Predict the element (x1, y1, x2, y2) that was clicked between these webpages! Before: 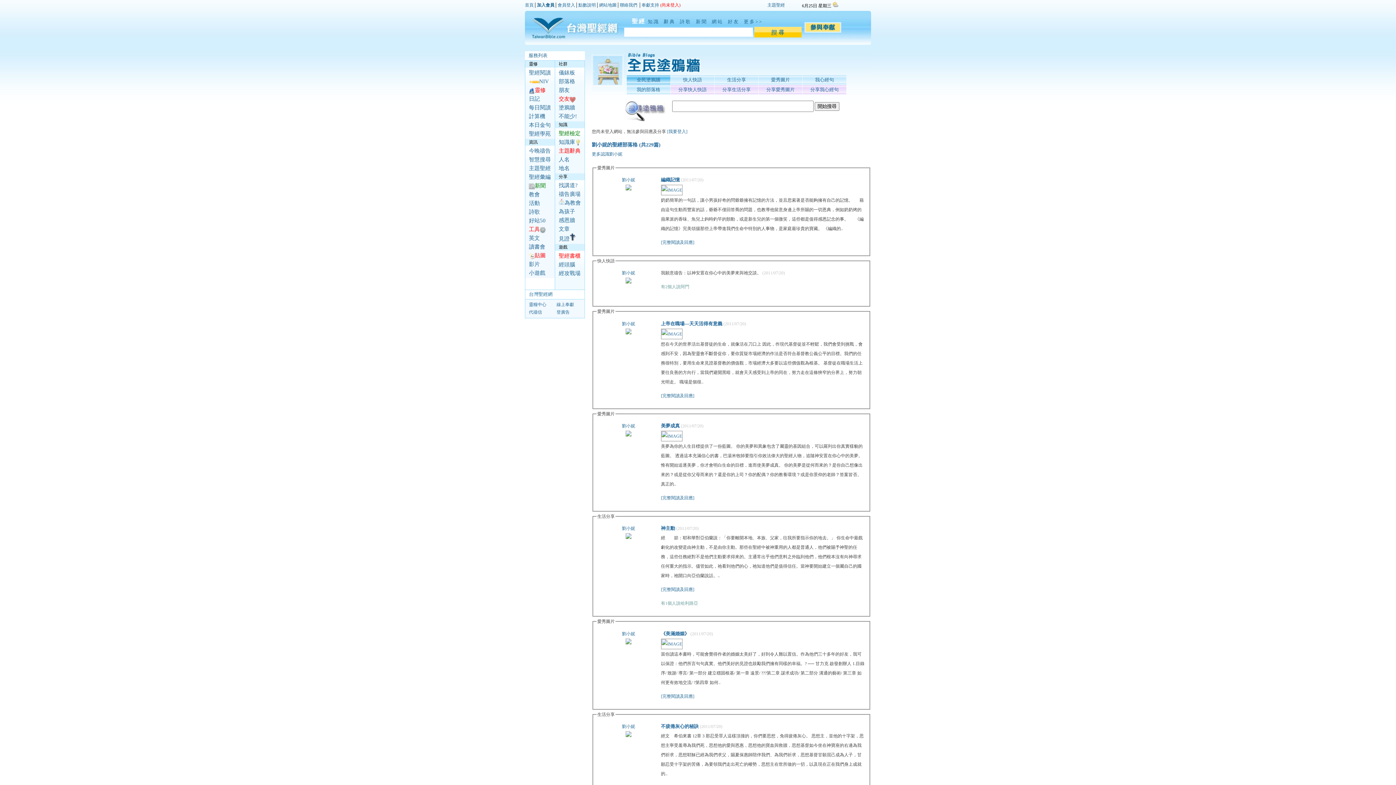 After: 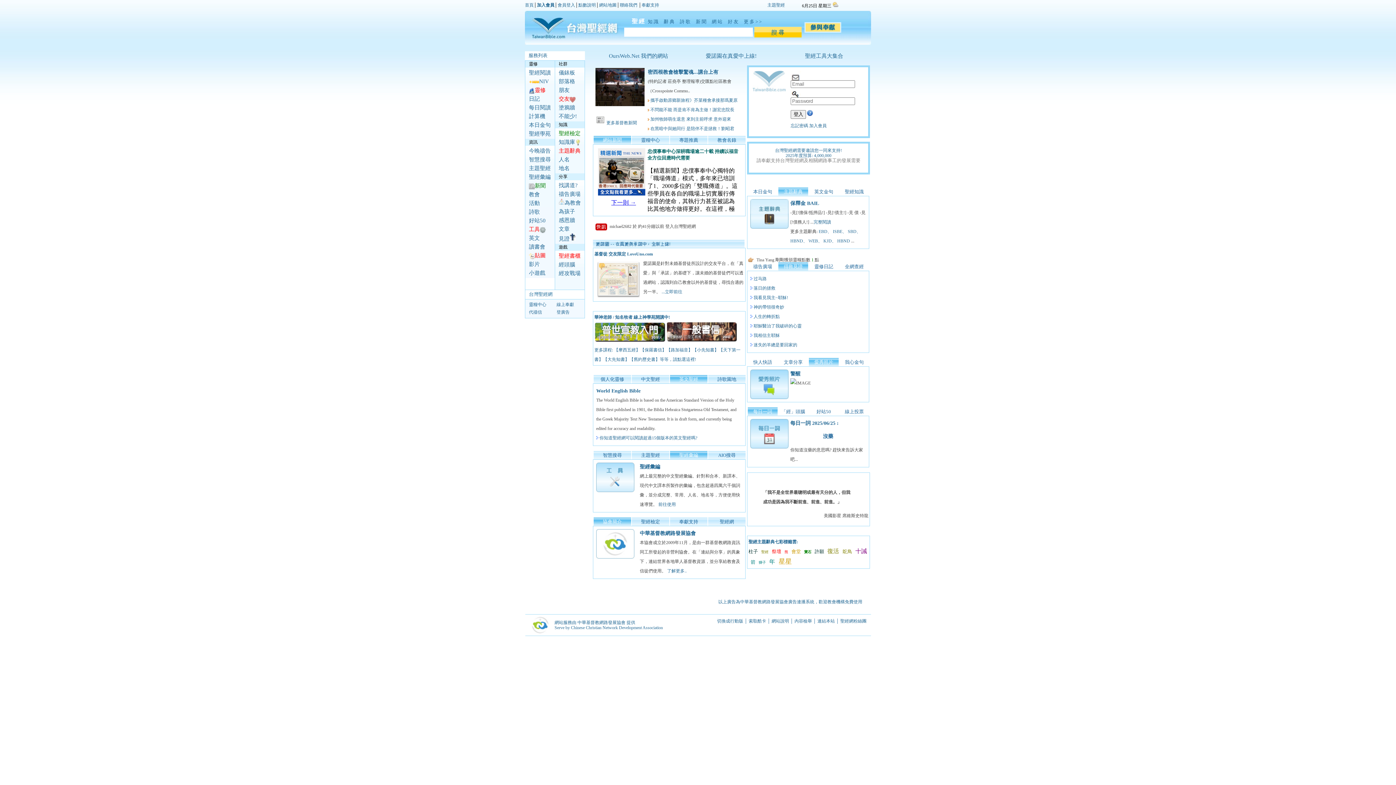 Action: bbox: (525, 2, 533, 7) label: 首頁